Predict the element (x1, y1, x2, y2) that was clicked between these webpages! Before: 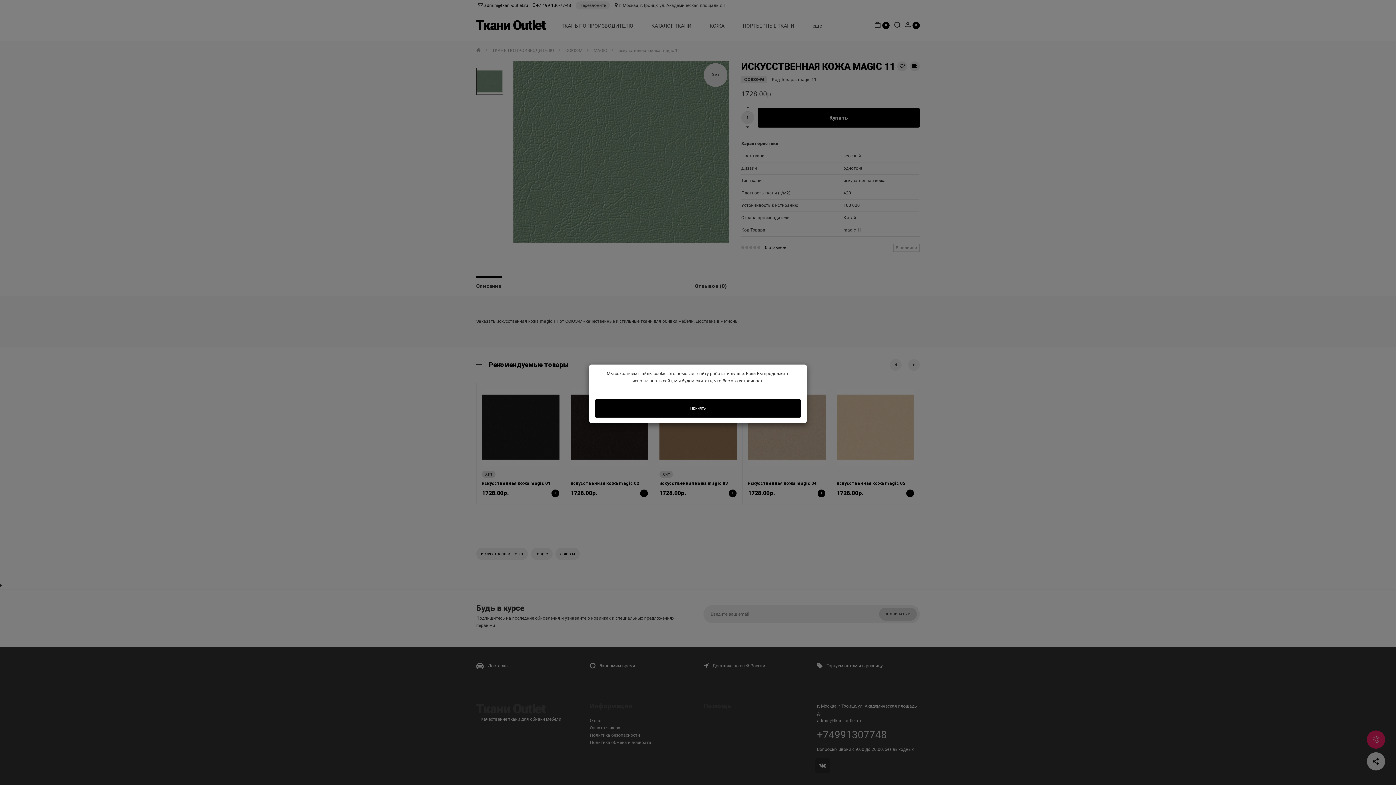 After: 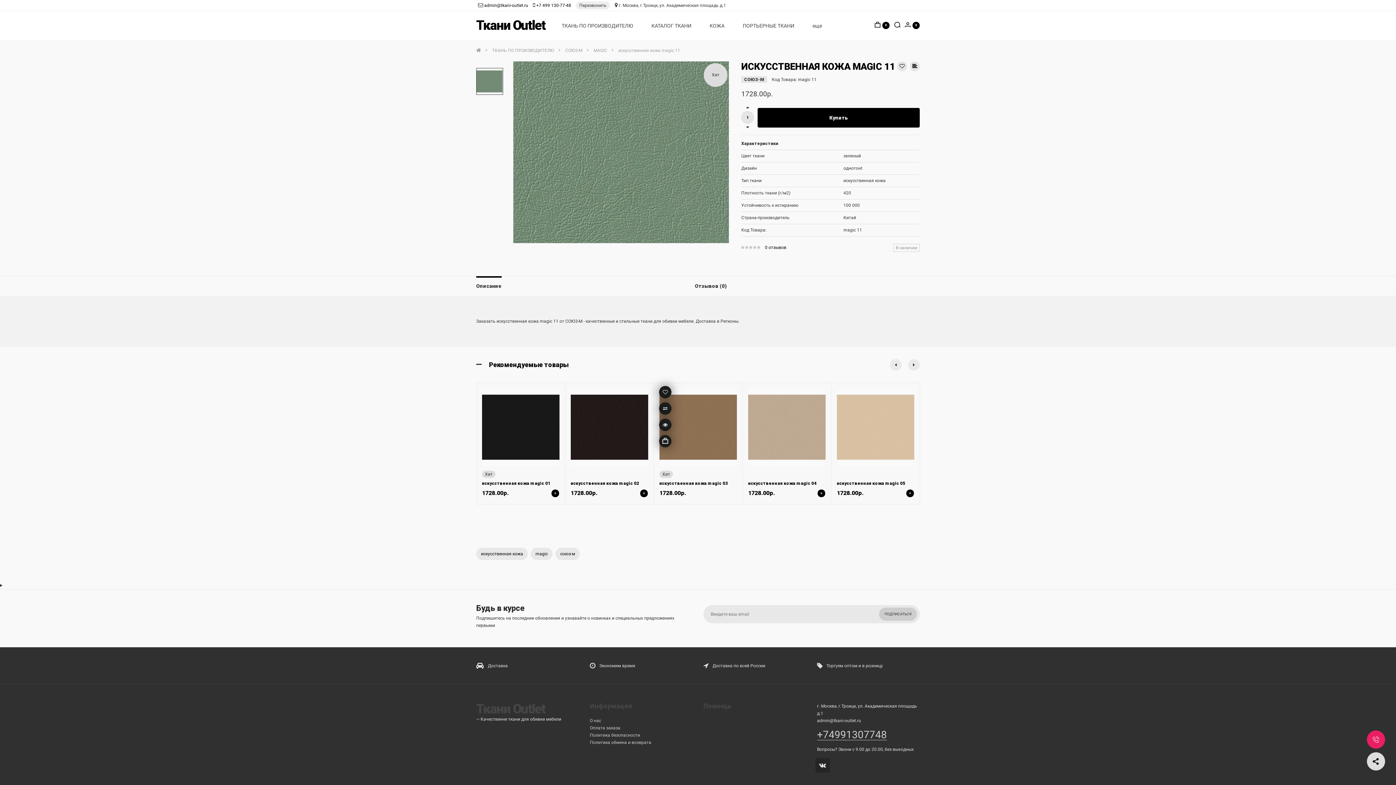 Action: label: Принять bbox: (594, 399, 801, 417)